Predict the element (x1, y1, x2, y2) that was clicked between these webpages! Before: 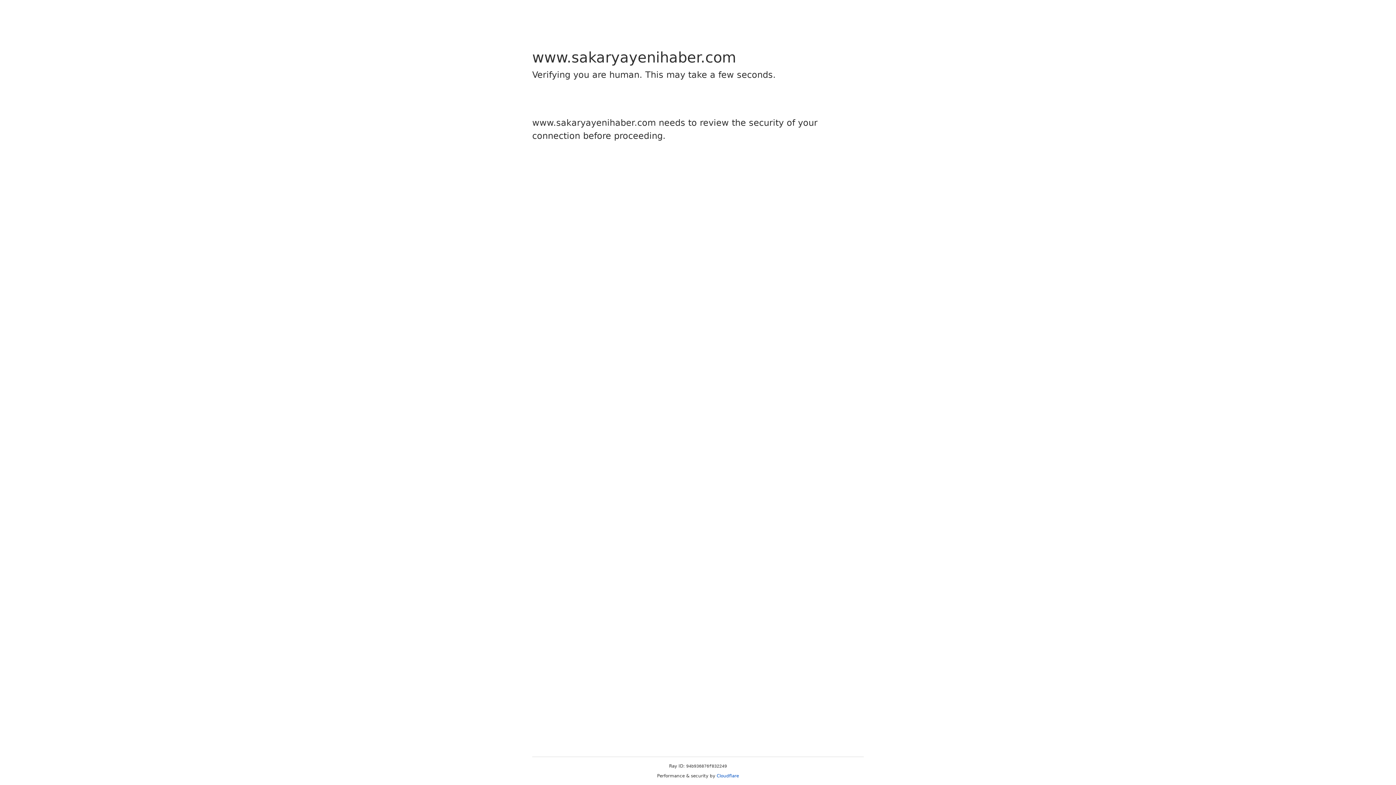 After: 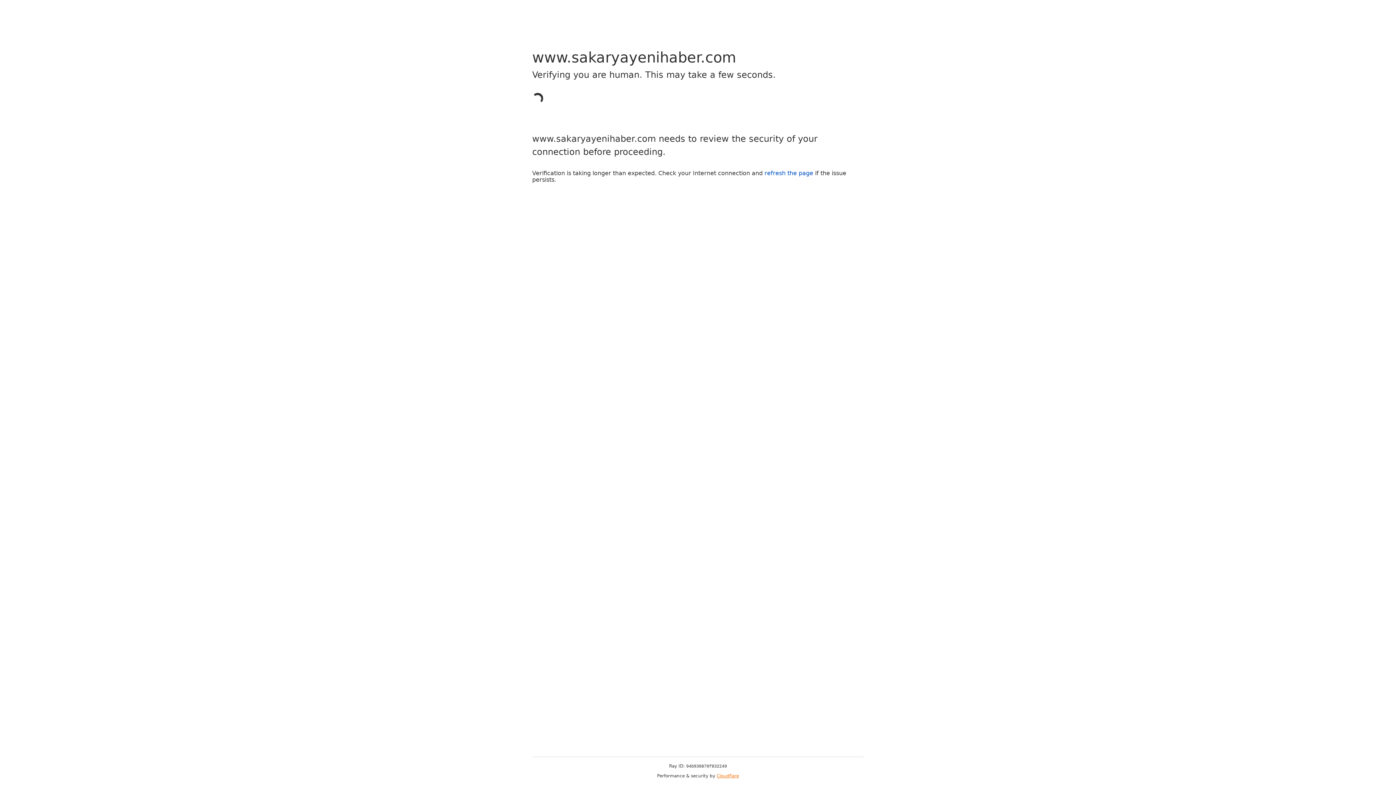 Action: bbox: (716, 773, 739, 778) label: Cloudflare